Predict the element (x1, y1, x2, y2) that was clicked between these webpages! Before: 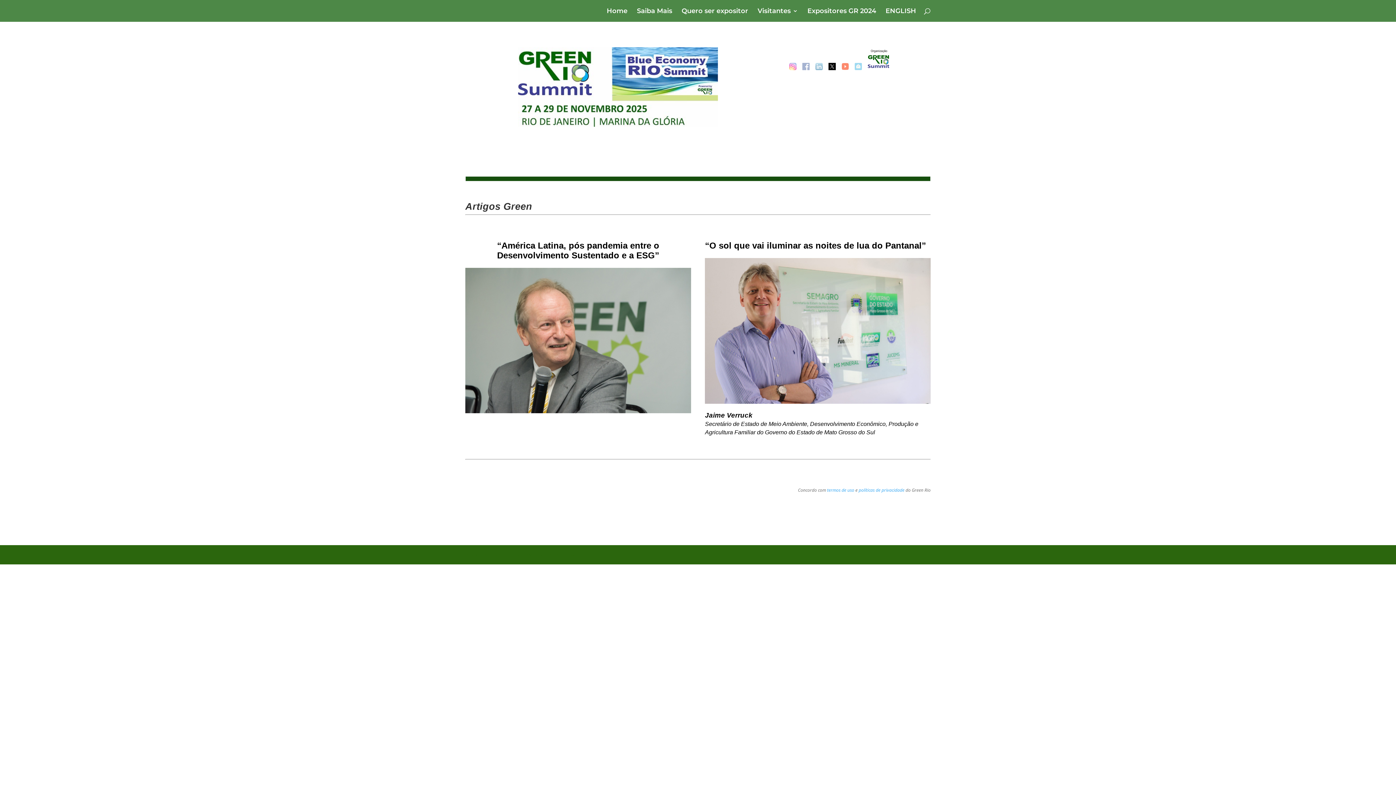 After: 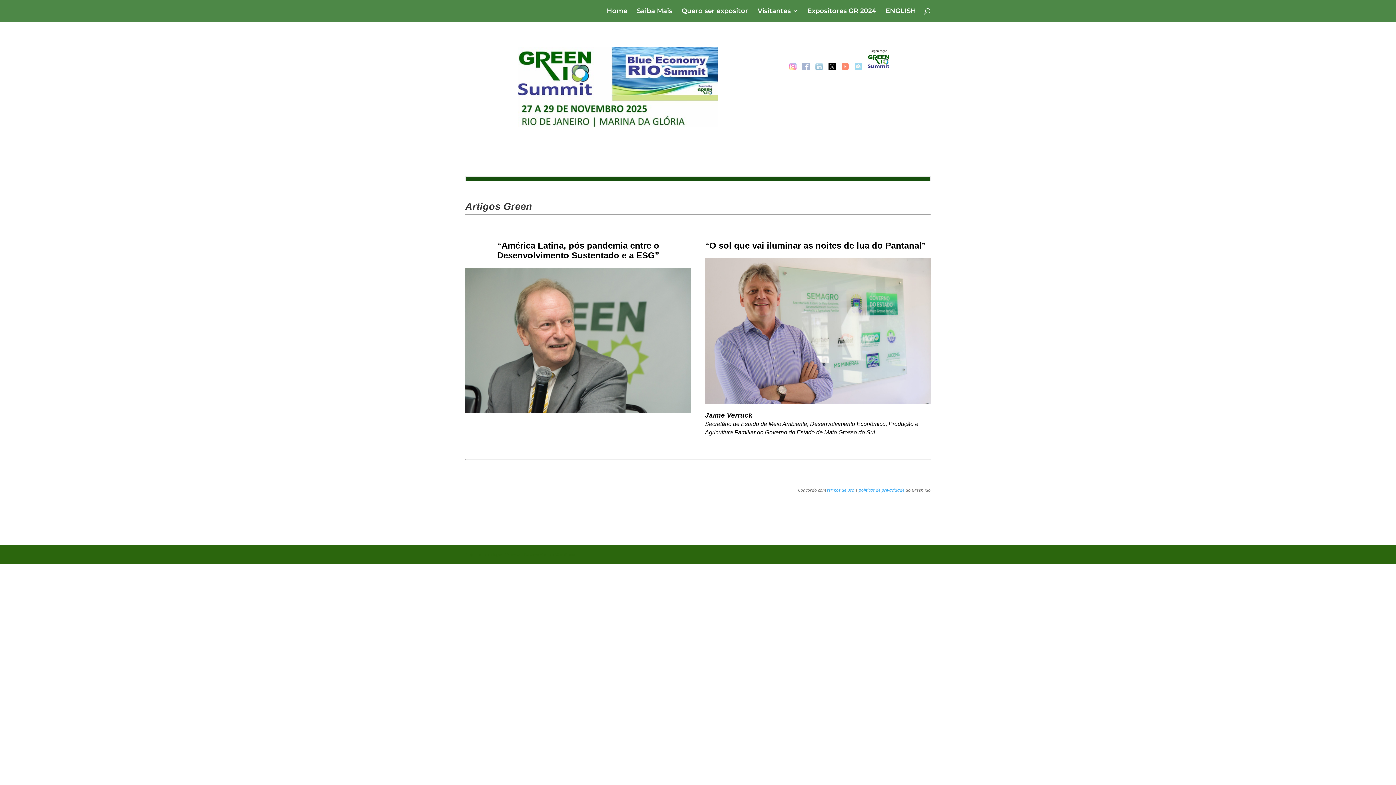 Action: bbox: (802, 62, 809, 69)